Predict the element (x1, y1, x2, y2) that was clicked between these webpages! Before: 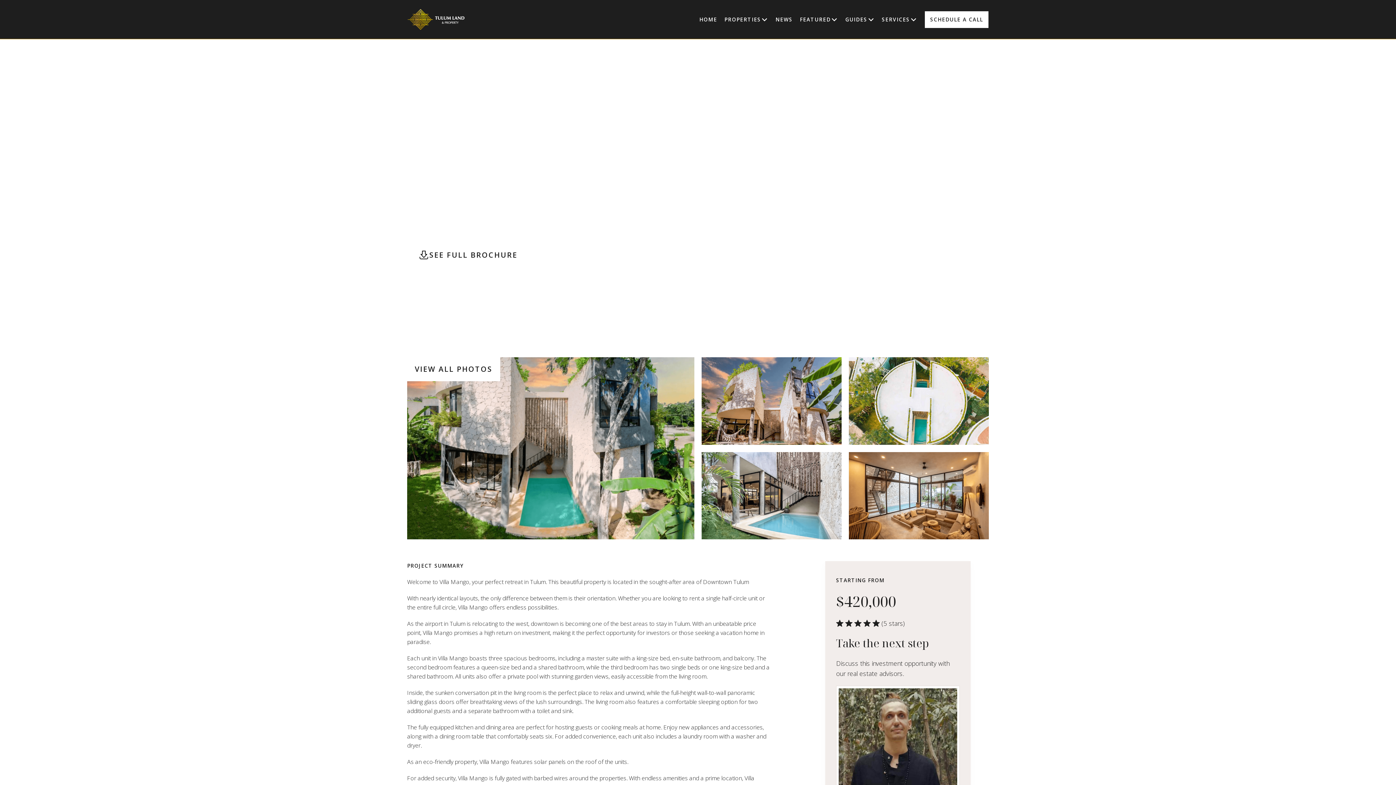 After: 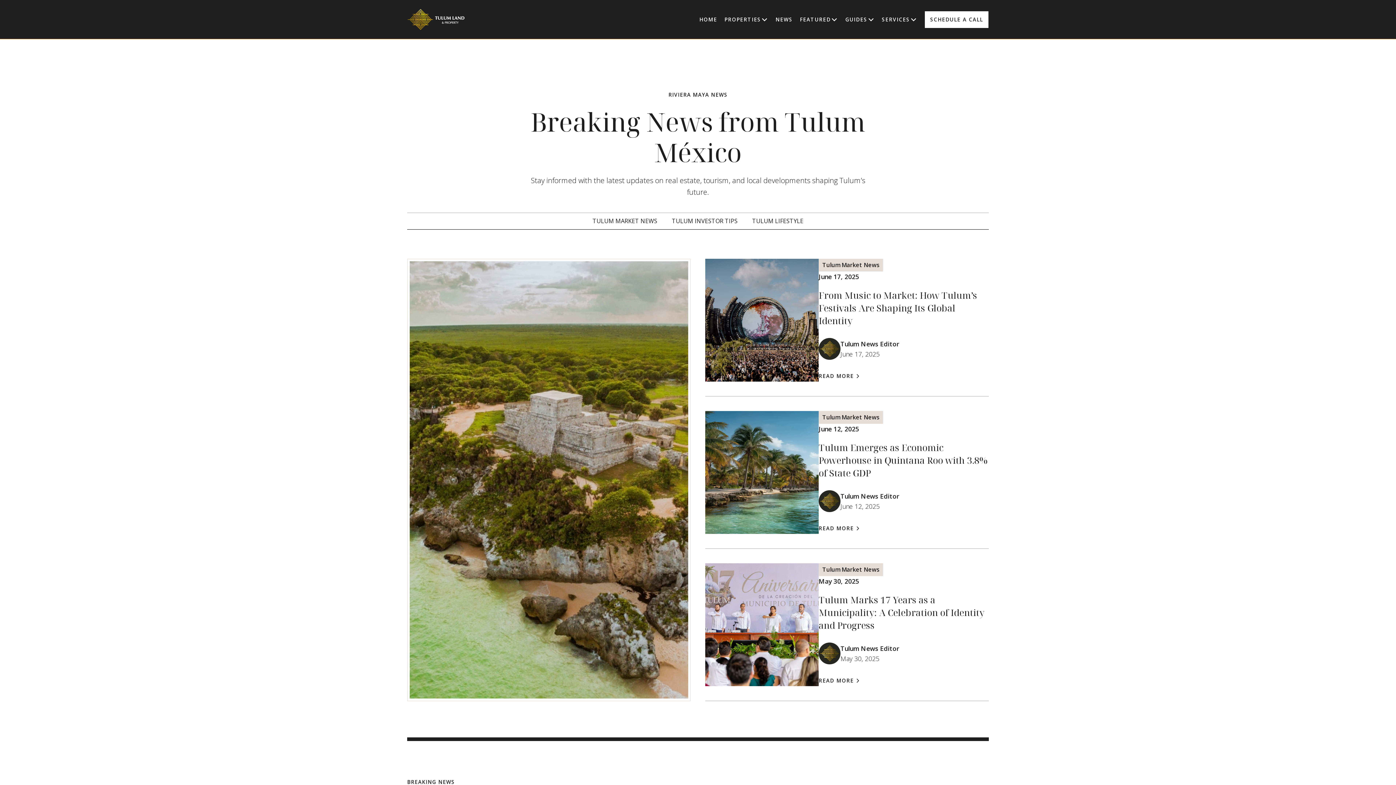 Action: bbox: (772, 11, 796, 27) label: NEWS